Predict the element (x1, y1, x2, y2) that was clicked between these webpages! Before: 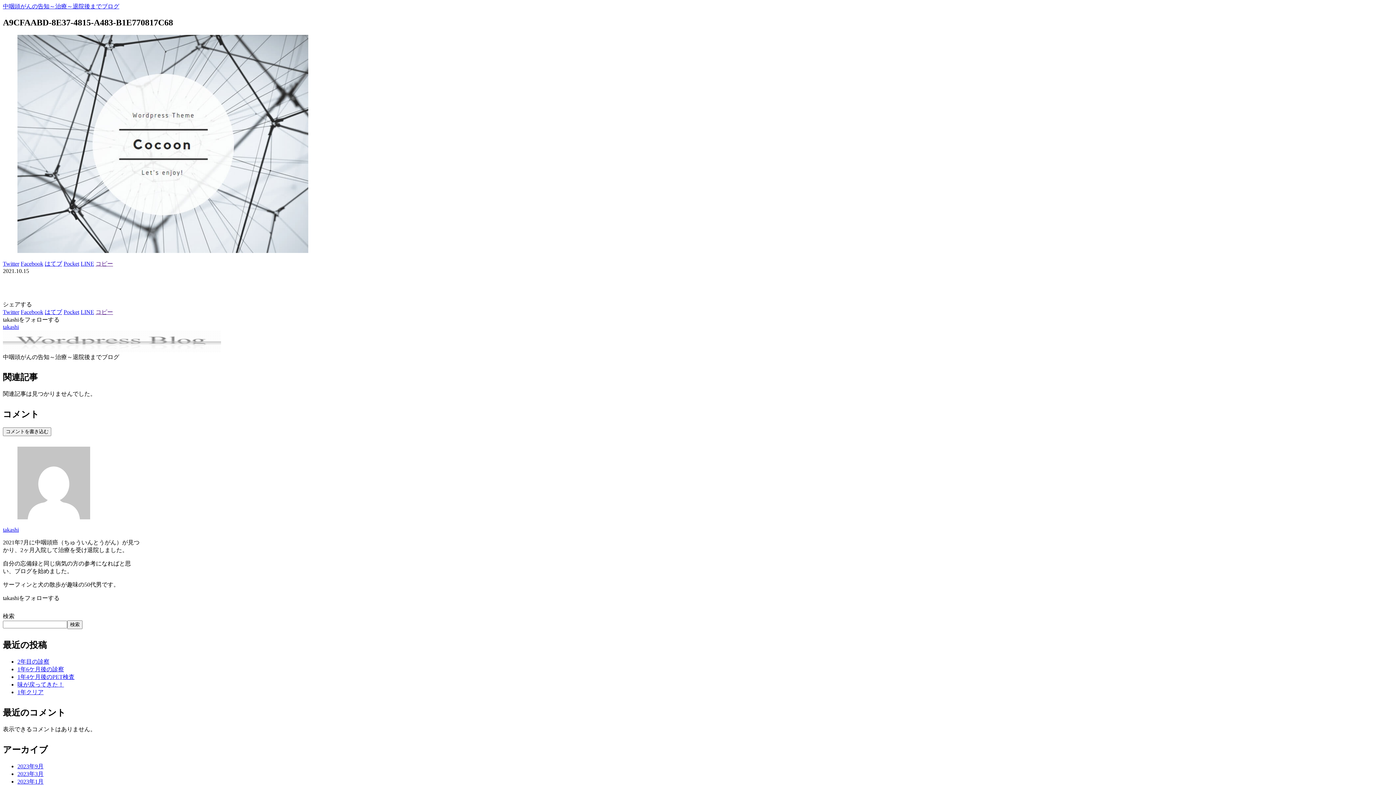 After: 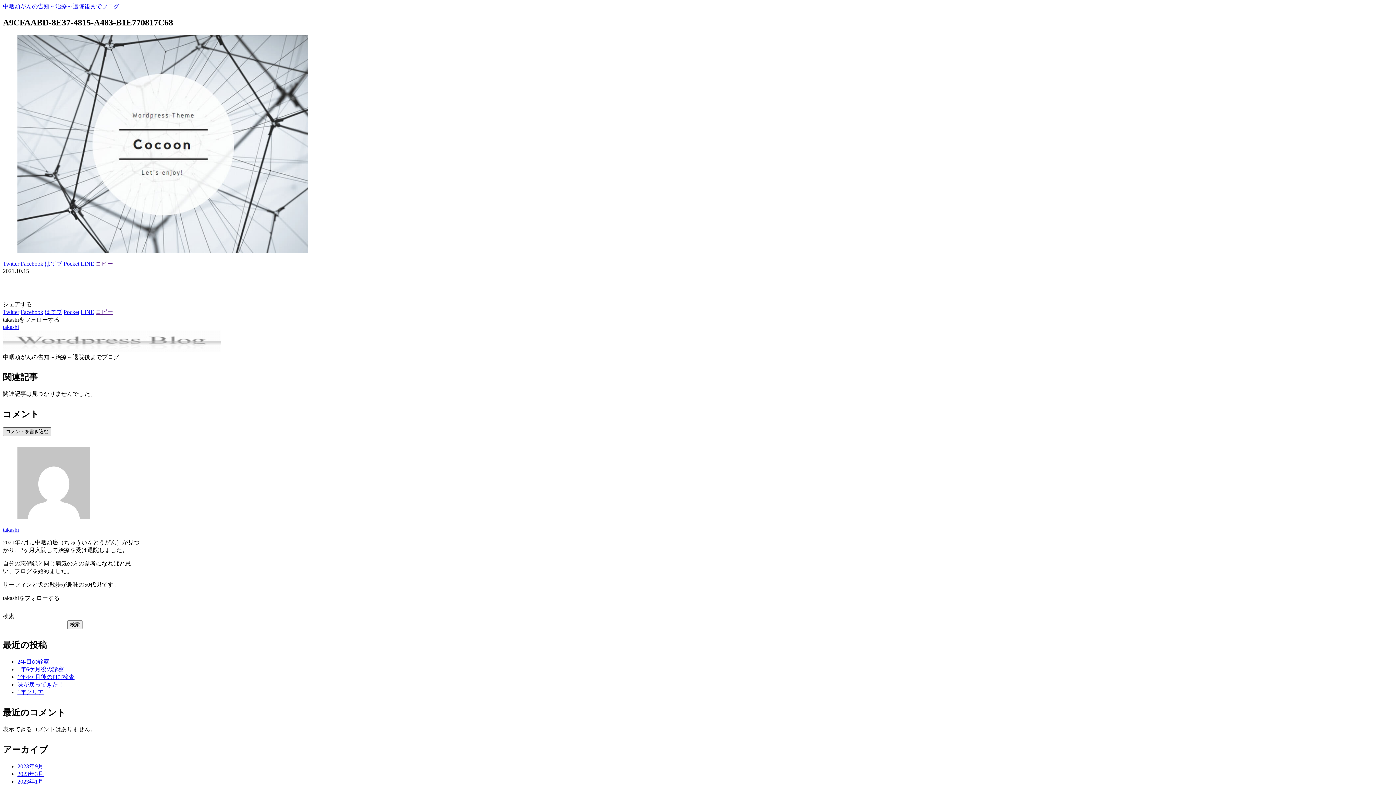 Action: label: コメントを書き込む bbox: (2, 427, 51, 436)